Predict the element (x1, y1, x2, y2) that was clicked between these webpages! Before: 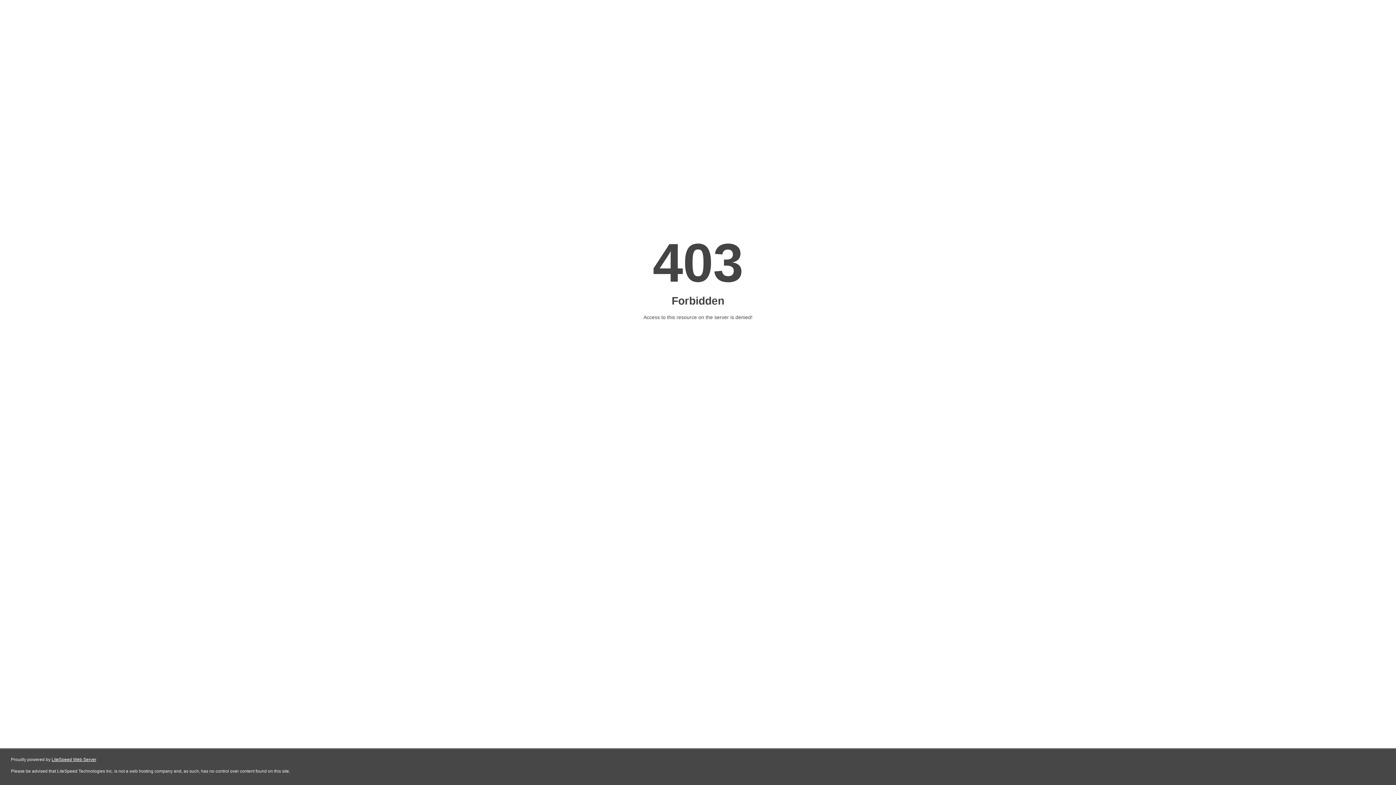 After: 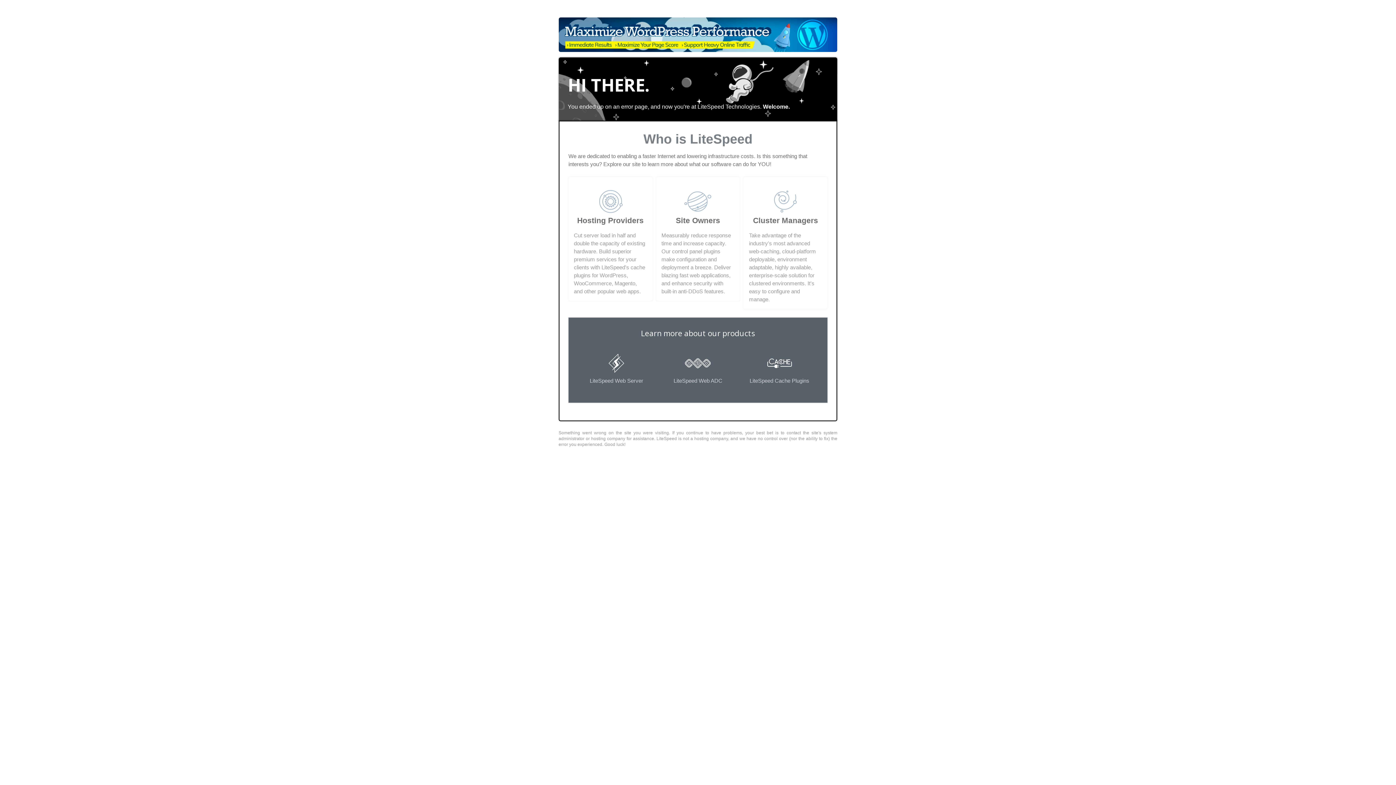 Action: label: LiteSpeed Web Server bbox: (51, 757, 96, 762)